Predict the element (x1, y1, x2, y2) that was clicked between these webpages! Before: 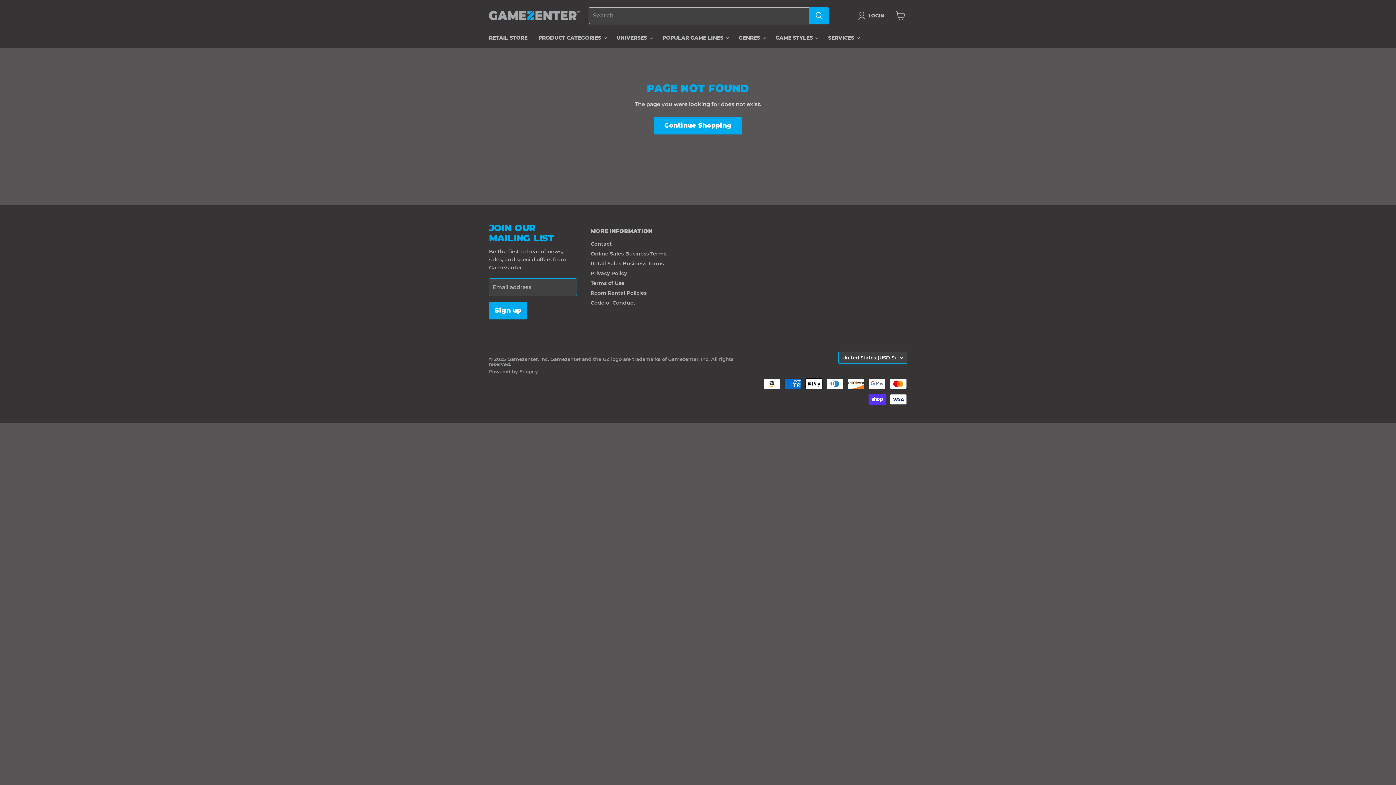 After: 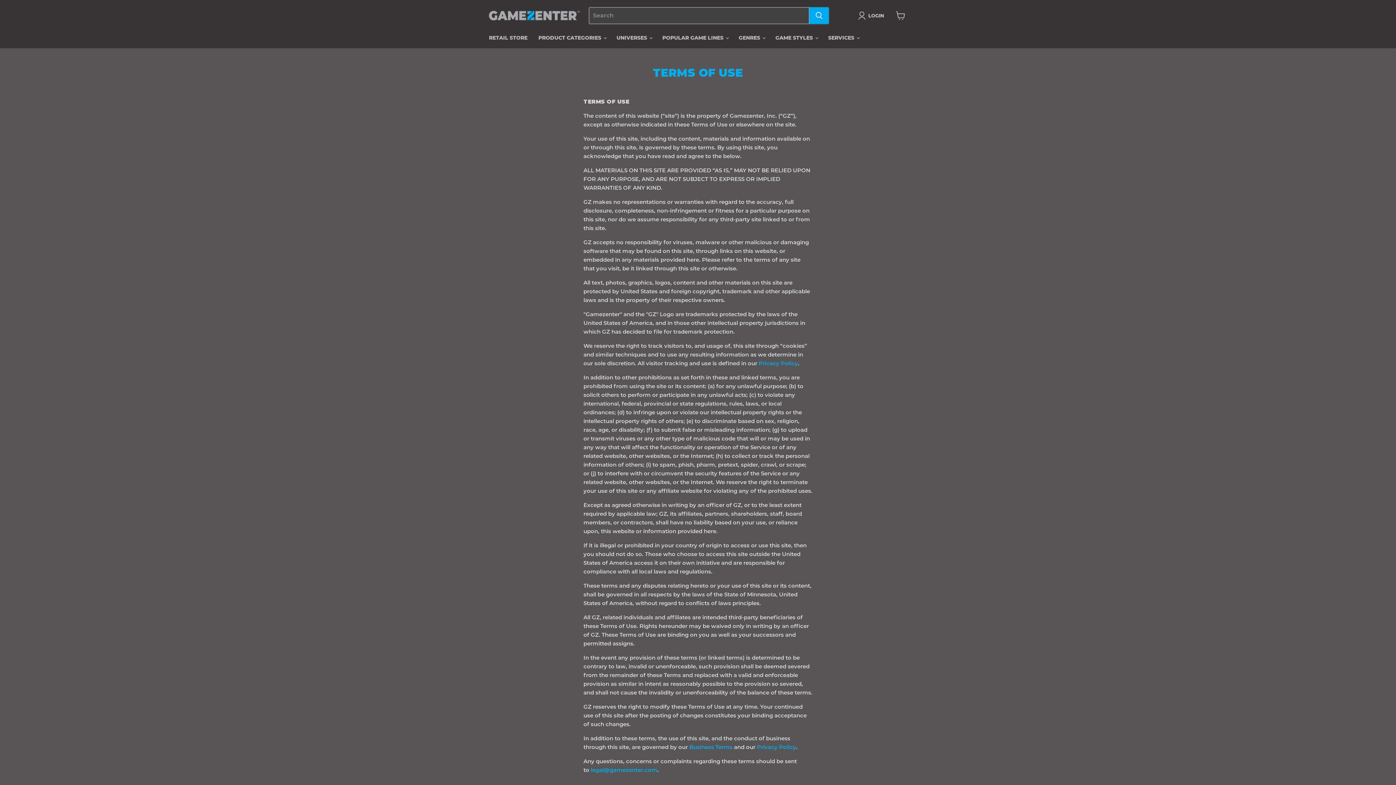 Action: label: Terms of Use bbox: (590, 280, 624, 286)